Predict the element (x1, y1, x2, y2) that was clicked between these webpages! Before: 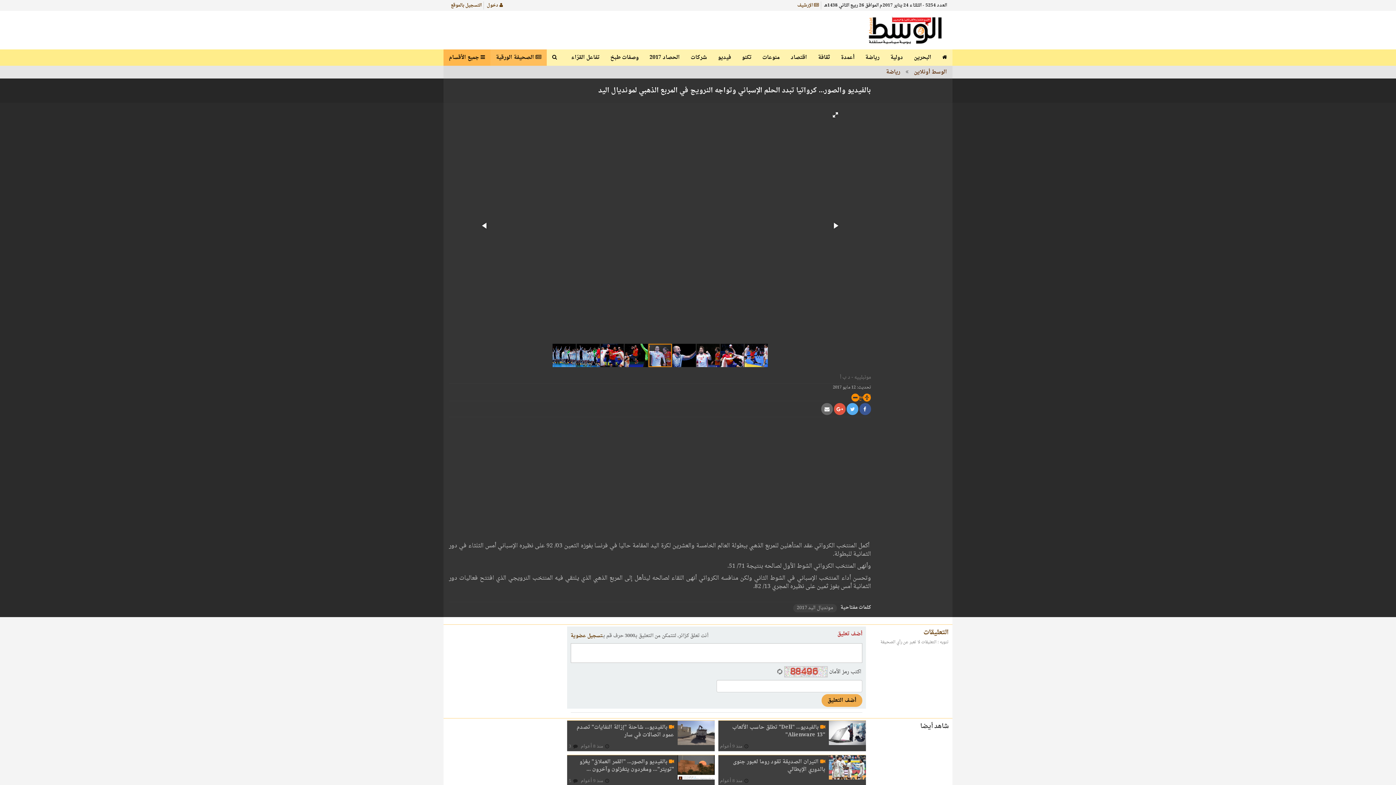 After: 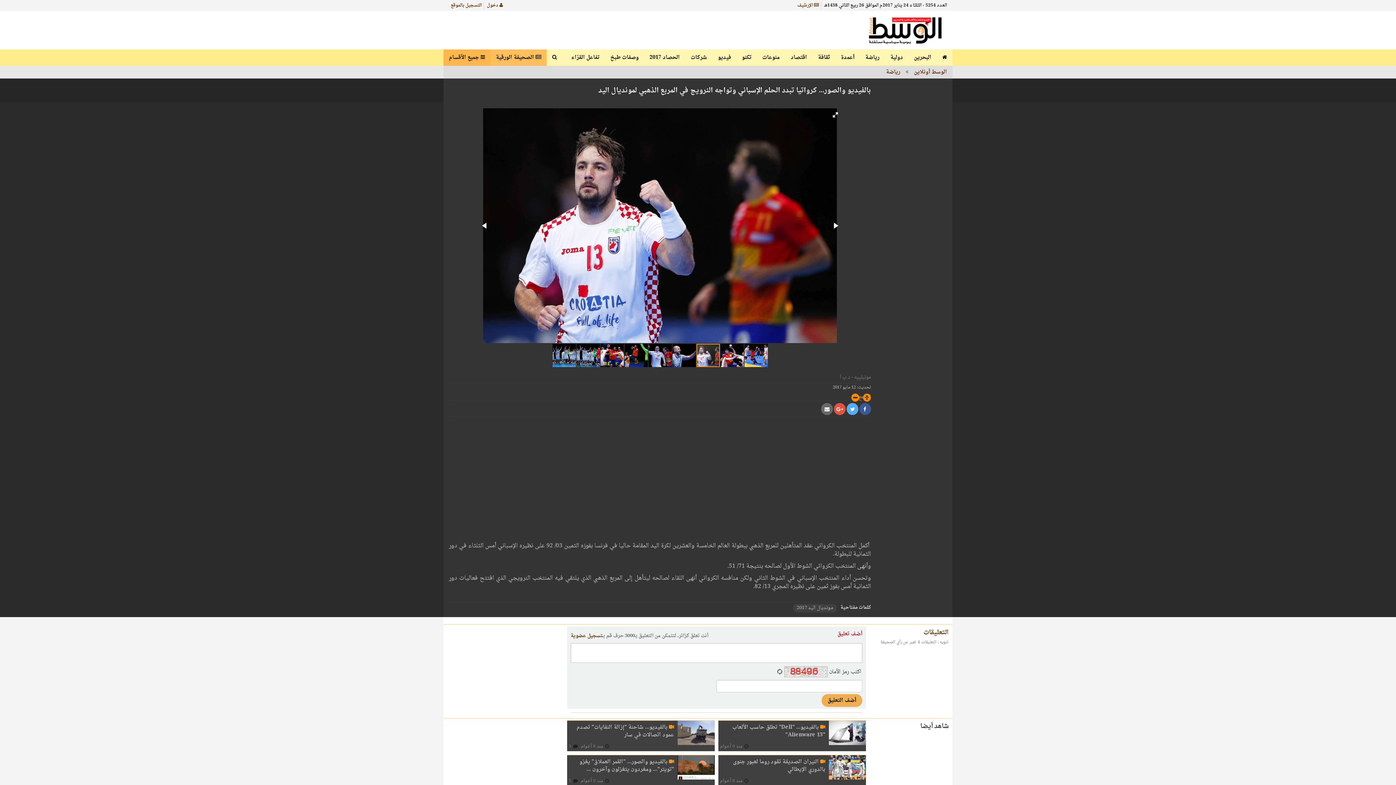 Action: bbox: (696, 343, 720, 368)